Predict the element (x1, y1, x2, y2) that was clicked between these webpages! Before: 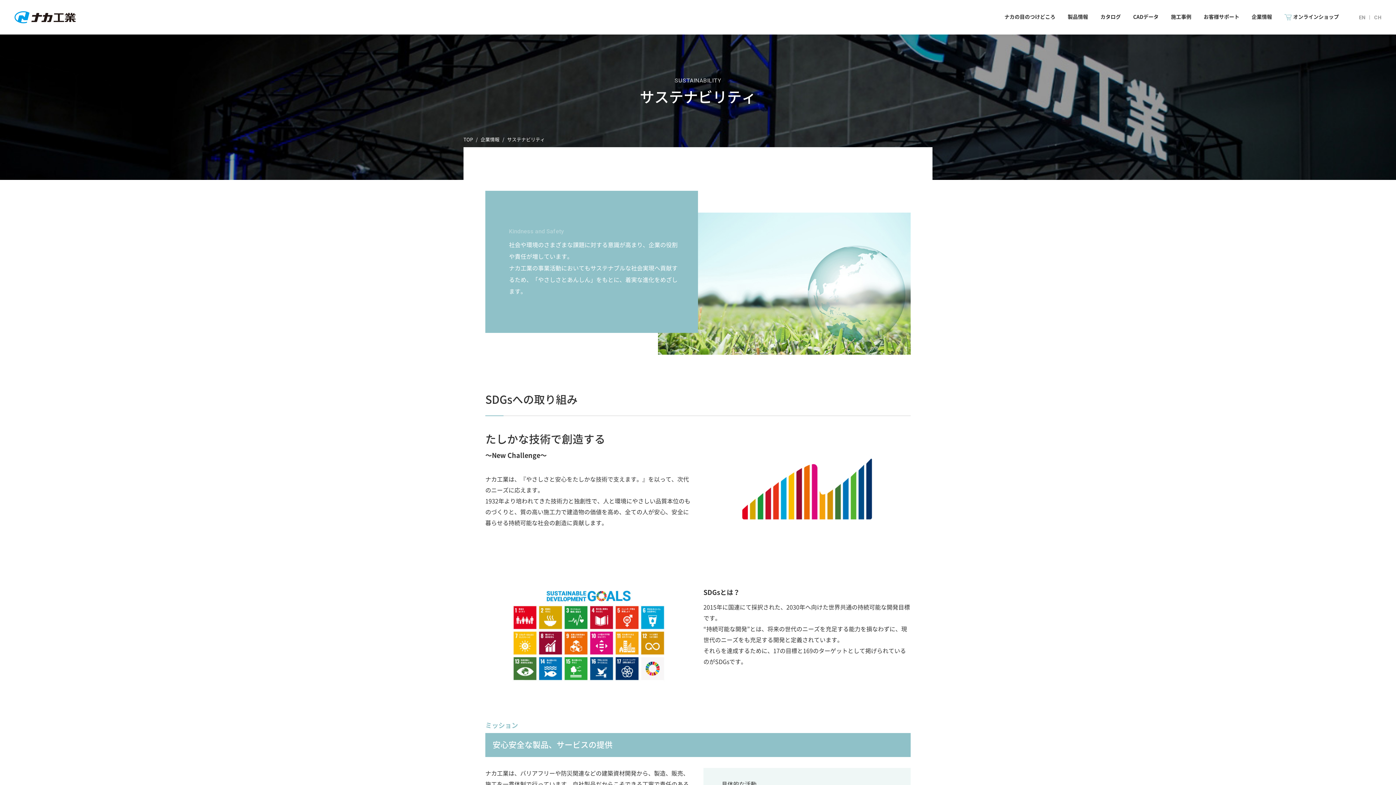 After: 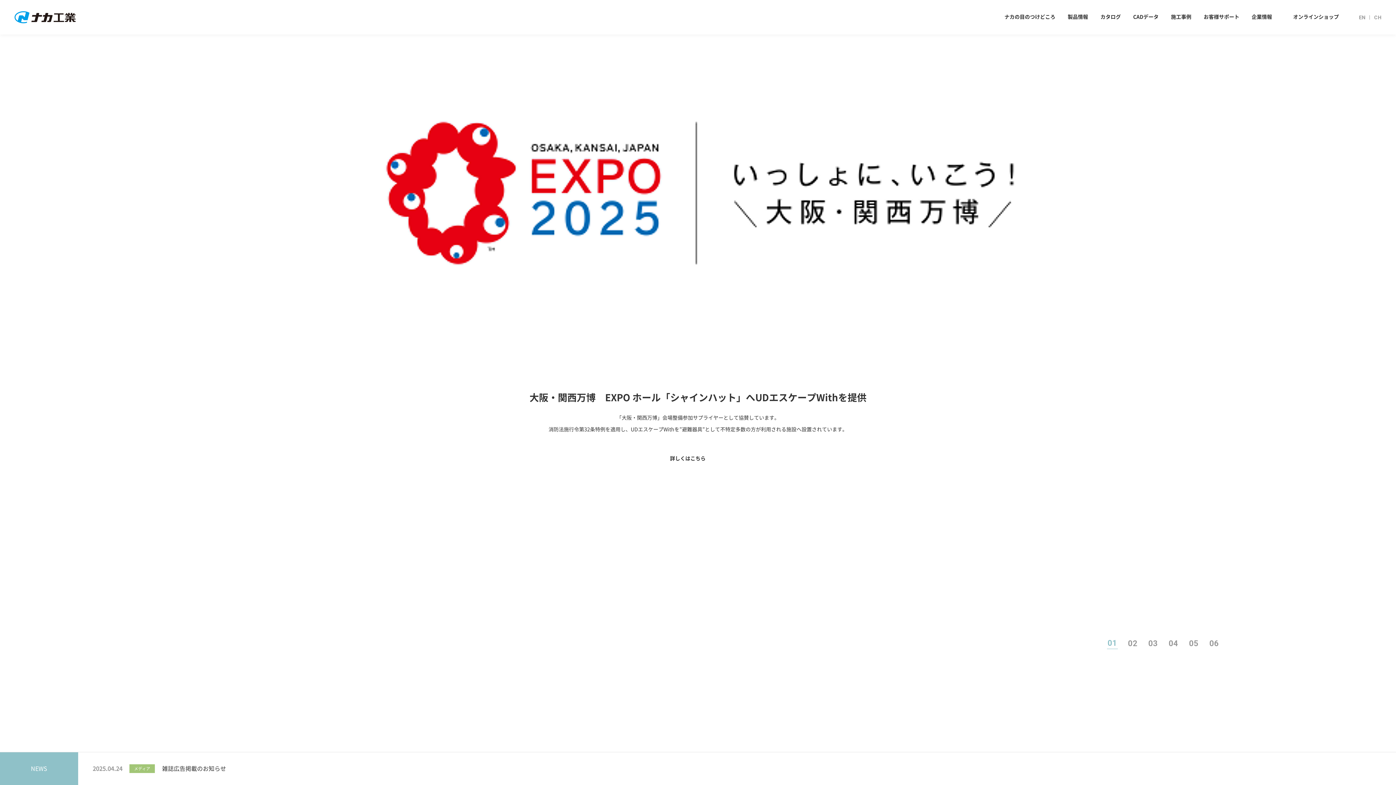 Action: bbox: (463, 137, 473, 142) label: TOP